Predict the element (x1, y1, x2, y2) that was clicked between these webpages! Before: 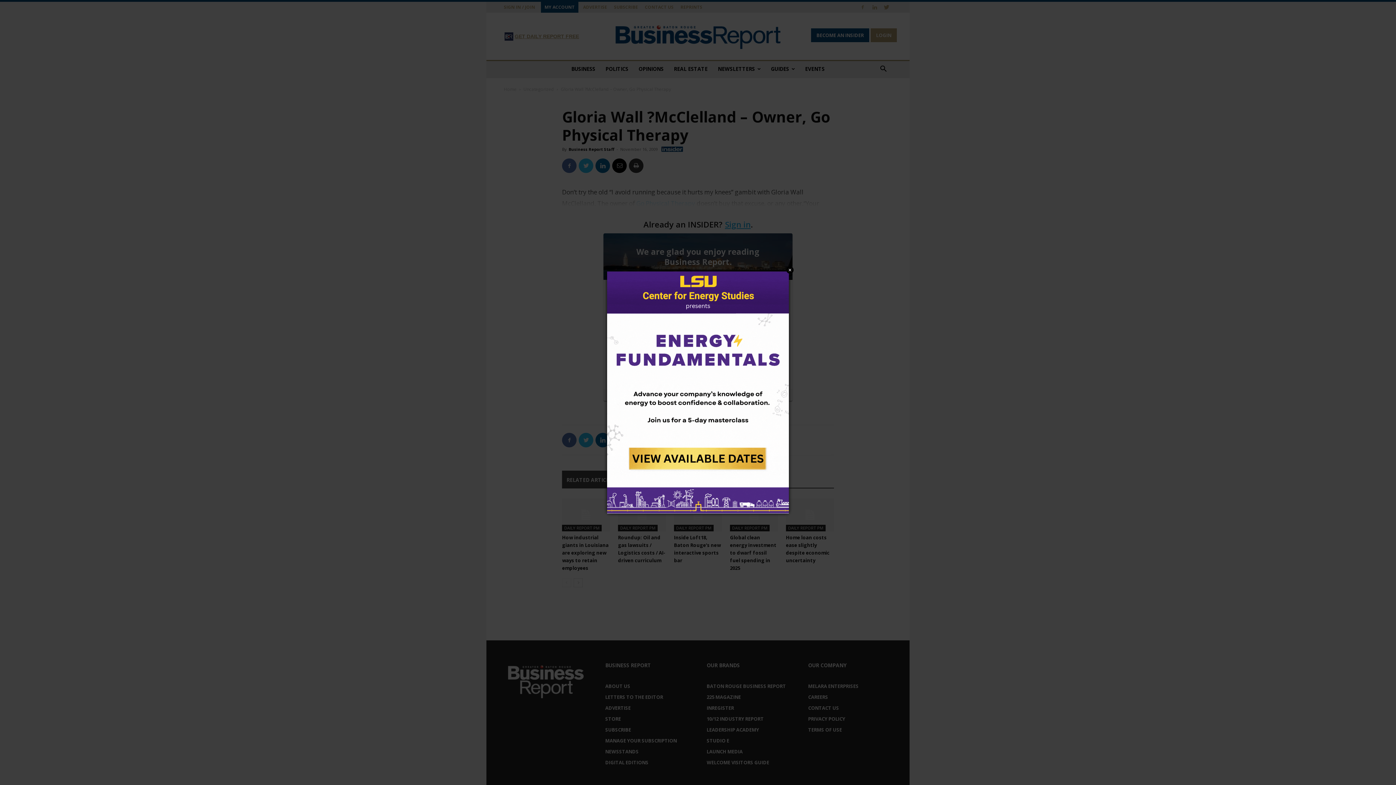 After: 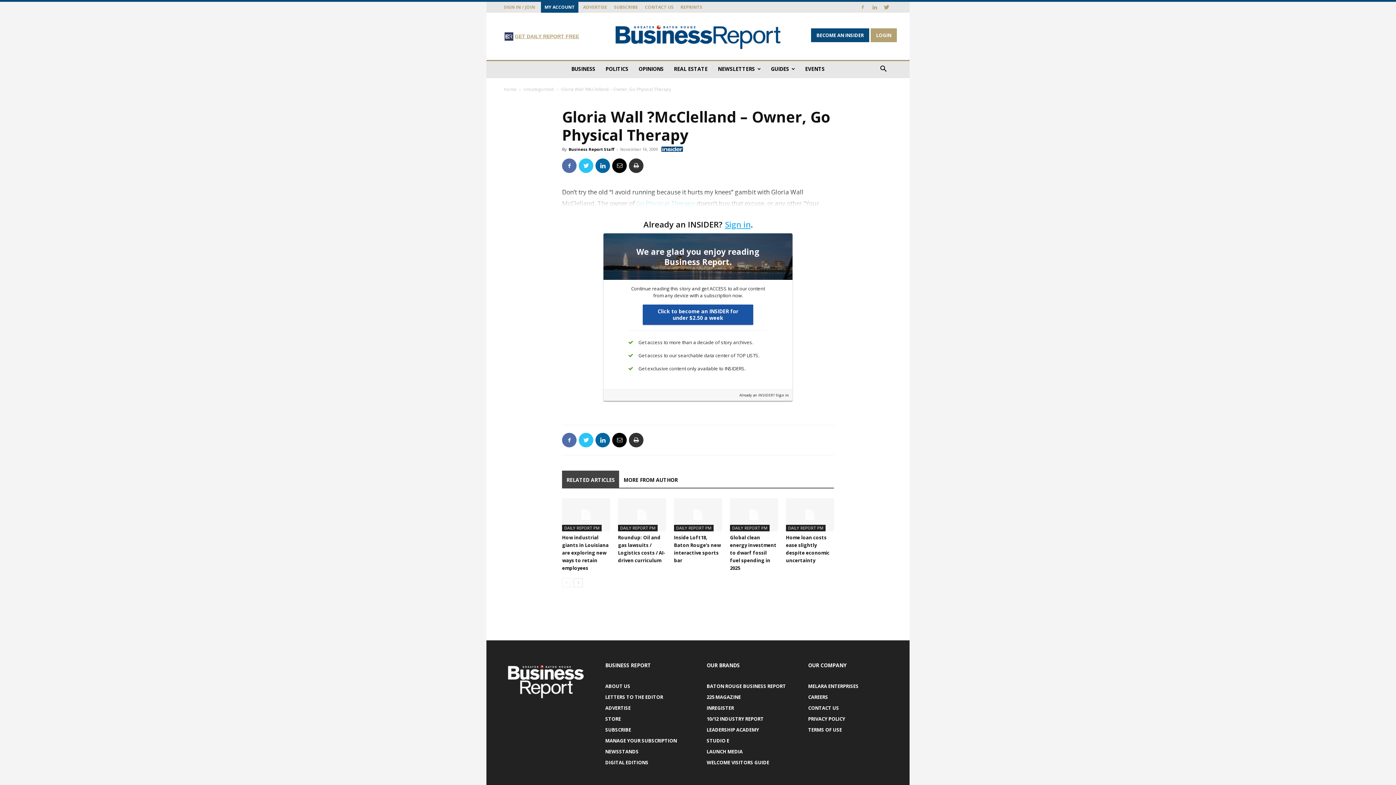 Action: bbox: (786, 266, 793, 273) label: Close